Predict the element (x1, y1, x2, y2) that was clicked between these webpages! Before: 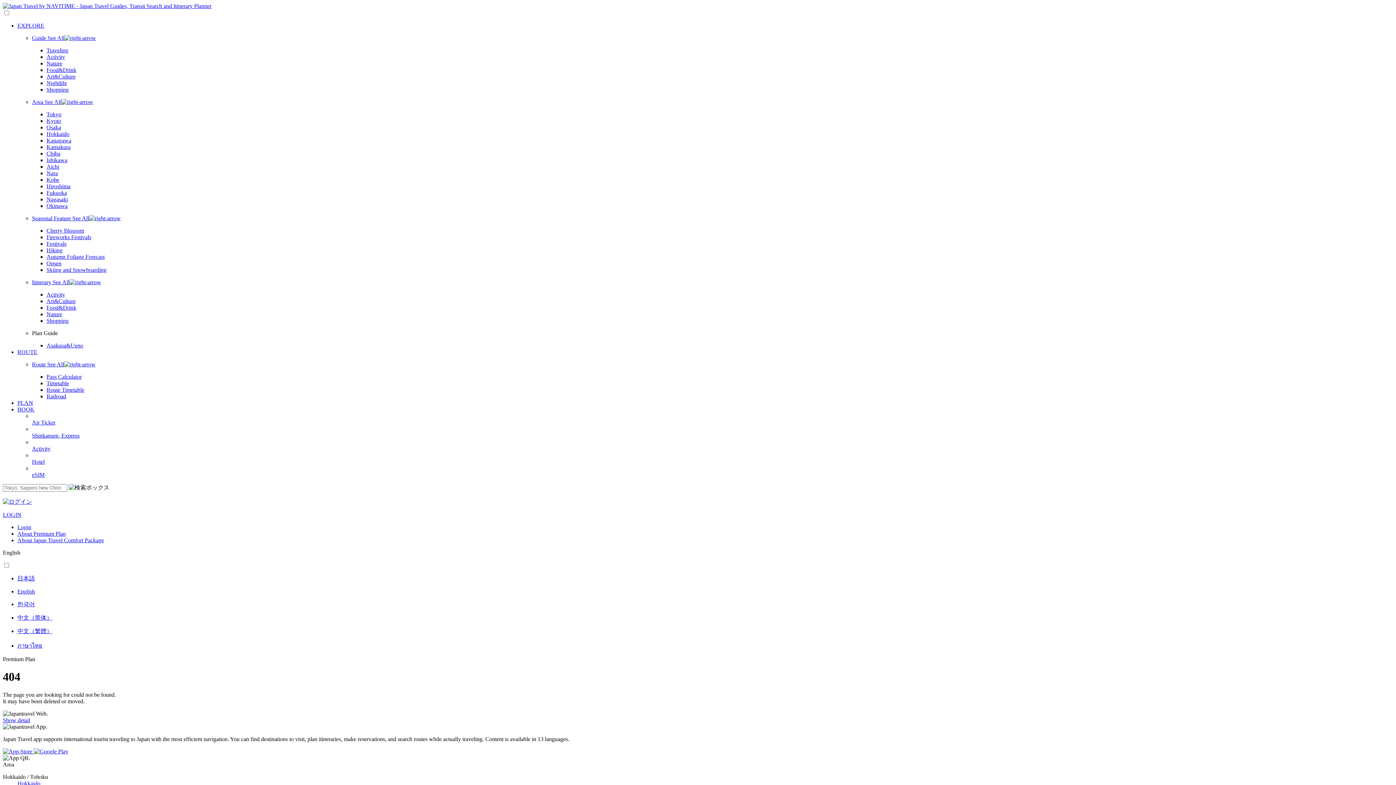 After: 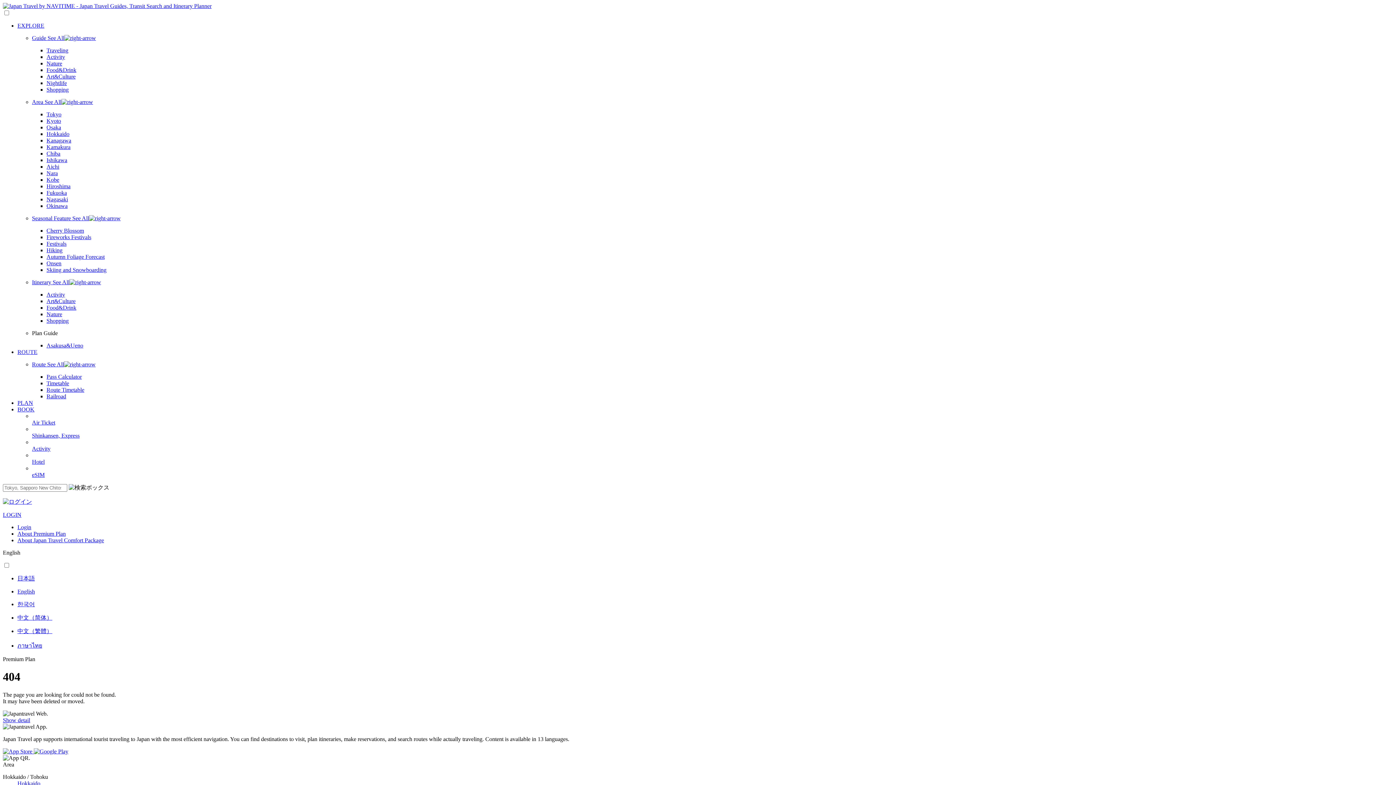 Action: bbox: (46, 304, 76, 310) label: Food&Drink